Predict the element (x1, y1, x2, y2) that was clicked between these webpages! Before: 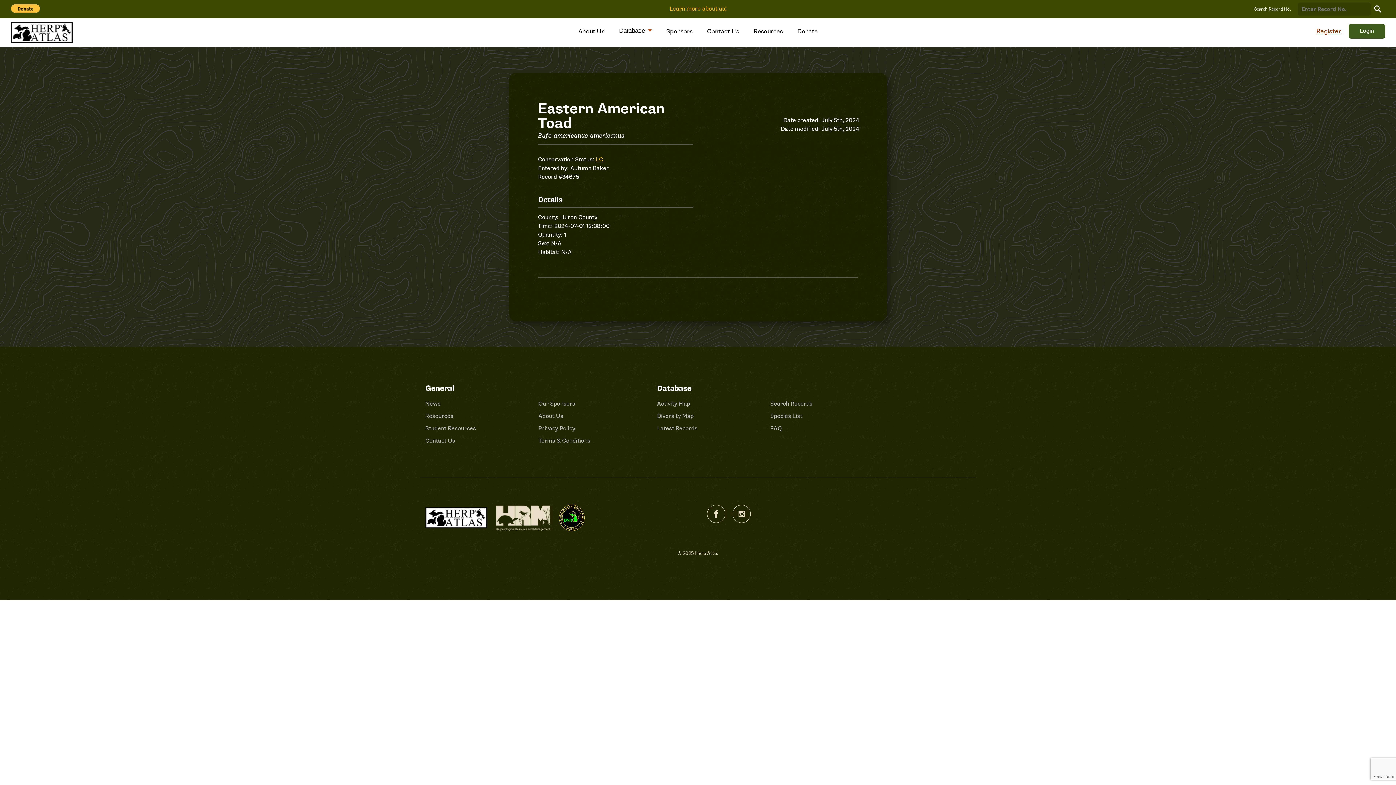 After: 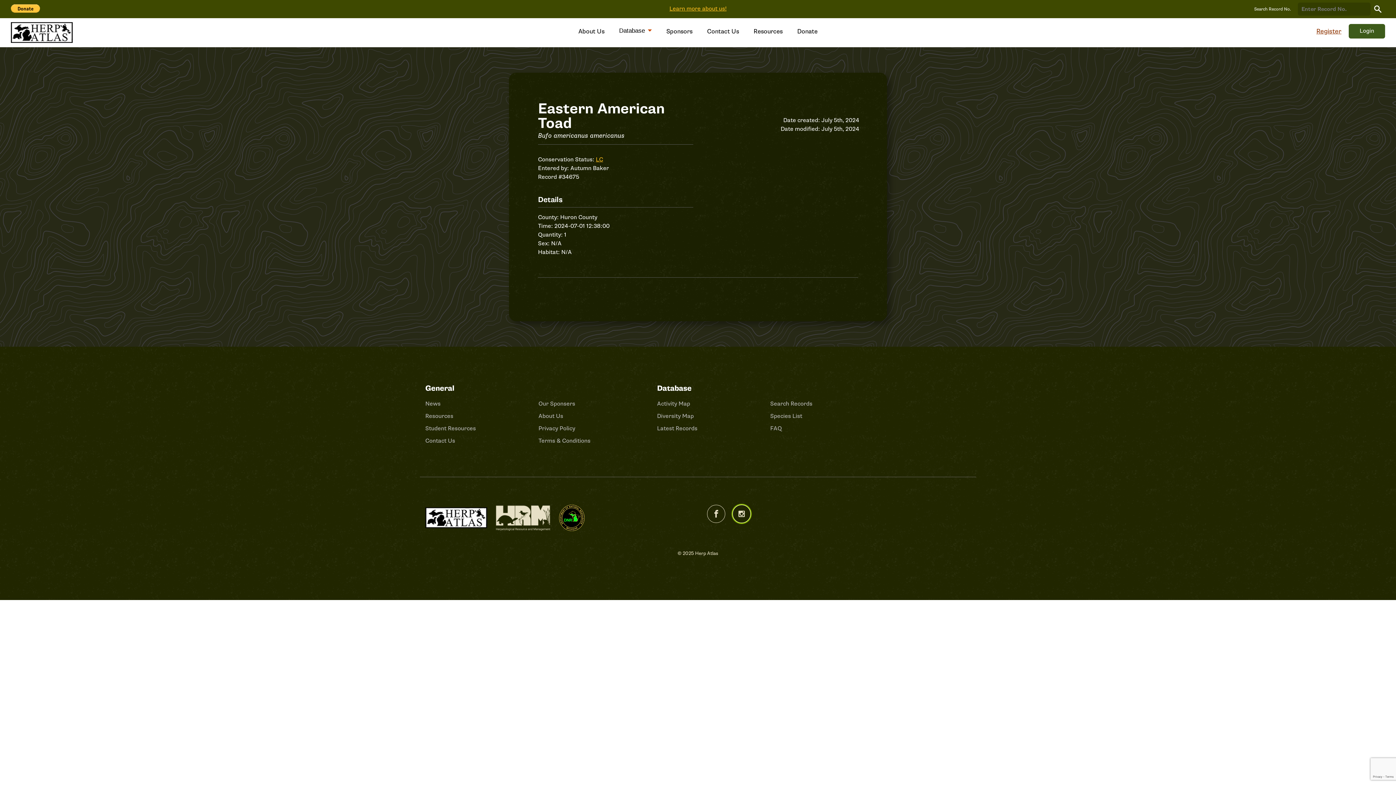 Action: bbox: (732, 505, 750, 523)